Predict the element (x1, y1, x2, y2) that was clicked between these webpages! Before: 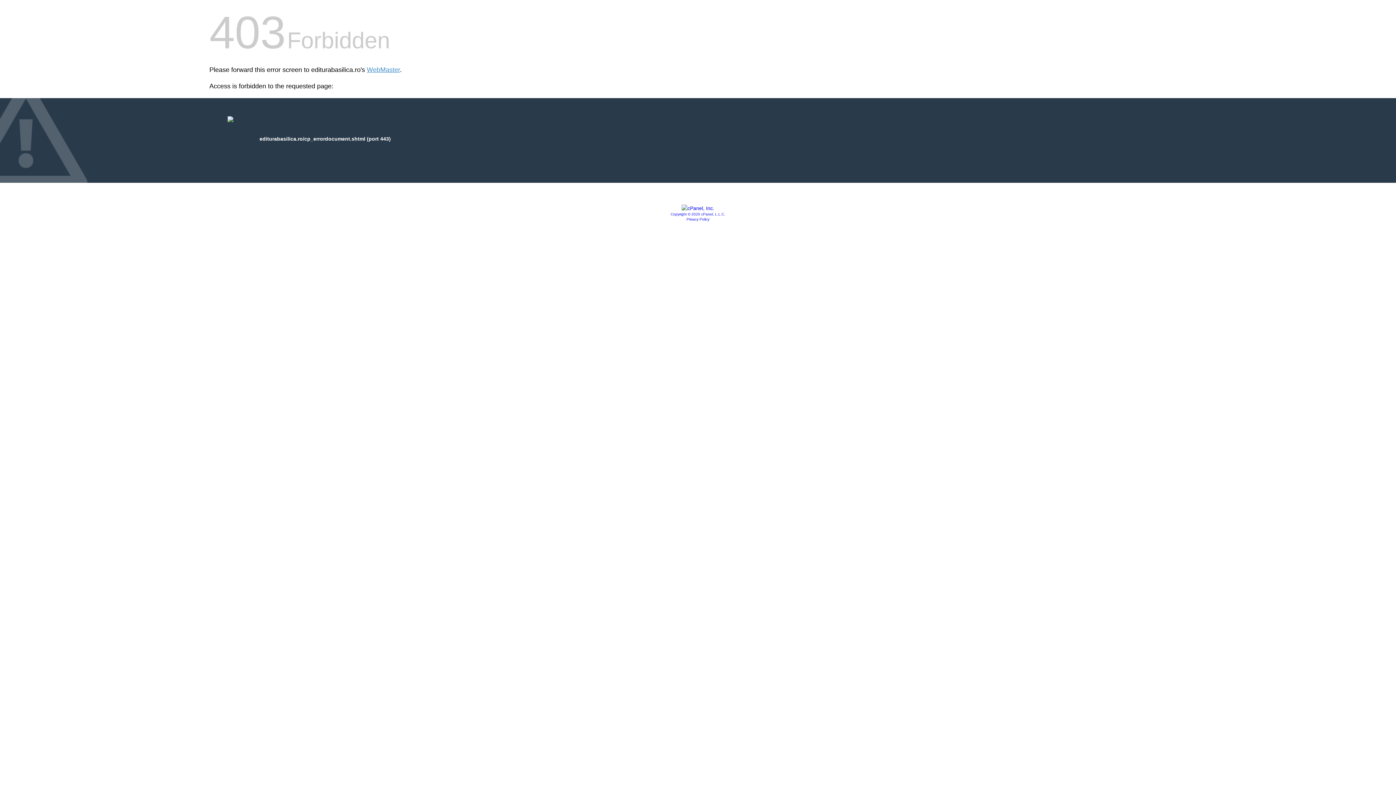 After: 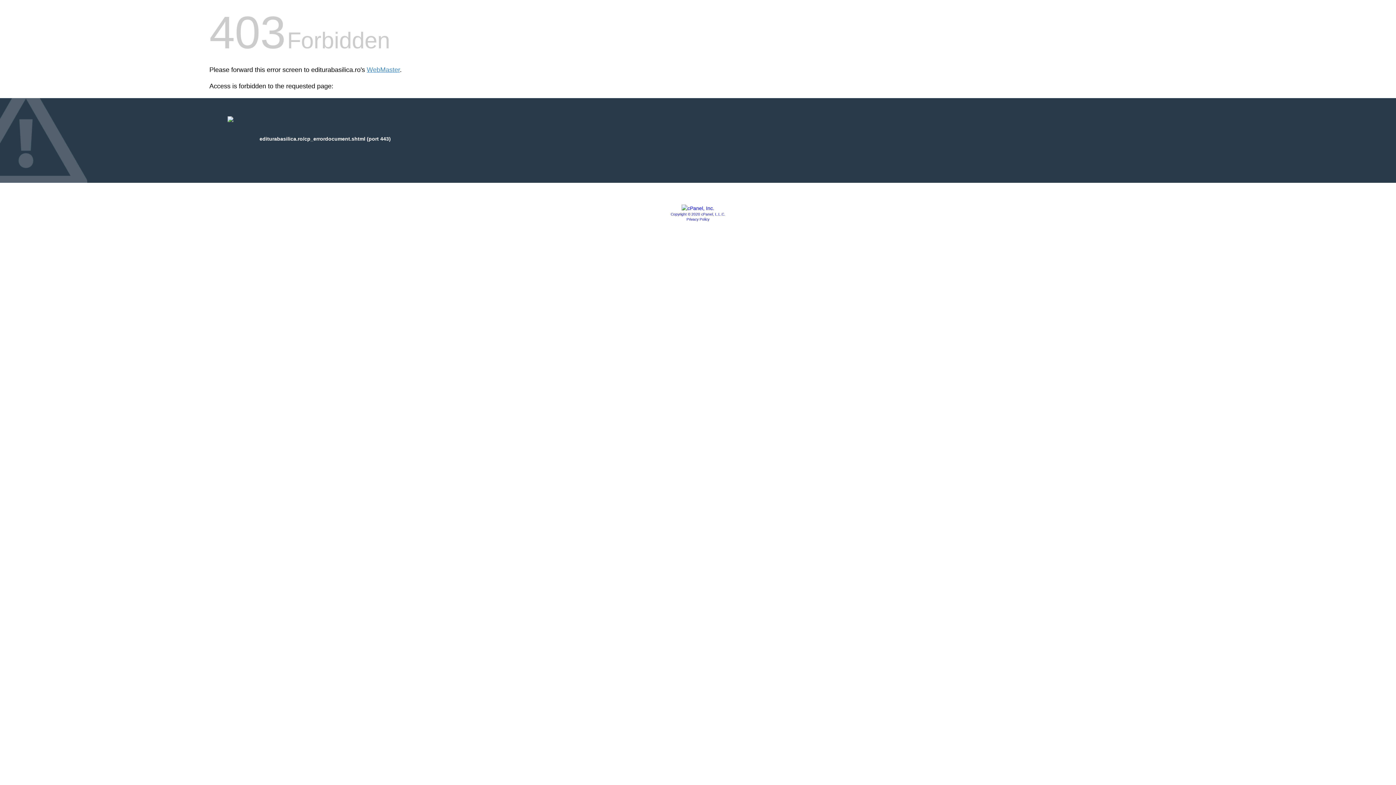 Action: bbox: (681, 205, 714, 211)